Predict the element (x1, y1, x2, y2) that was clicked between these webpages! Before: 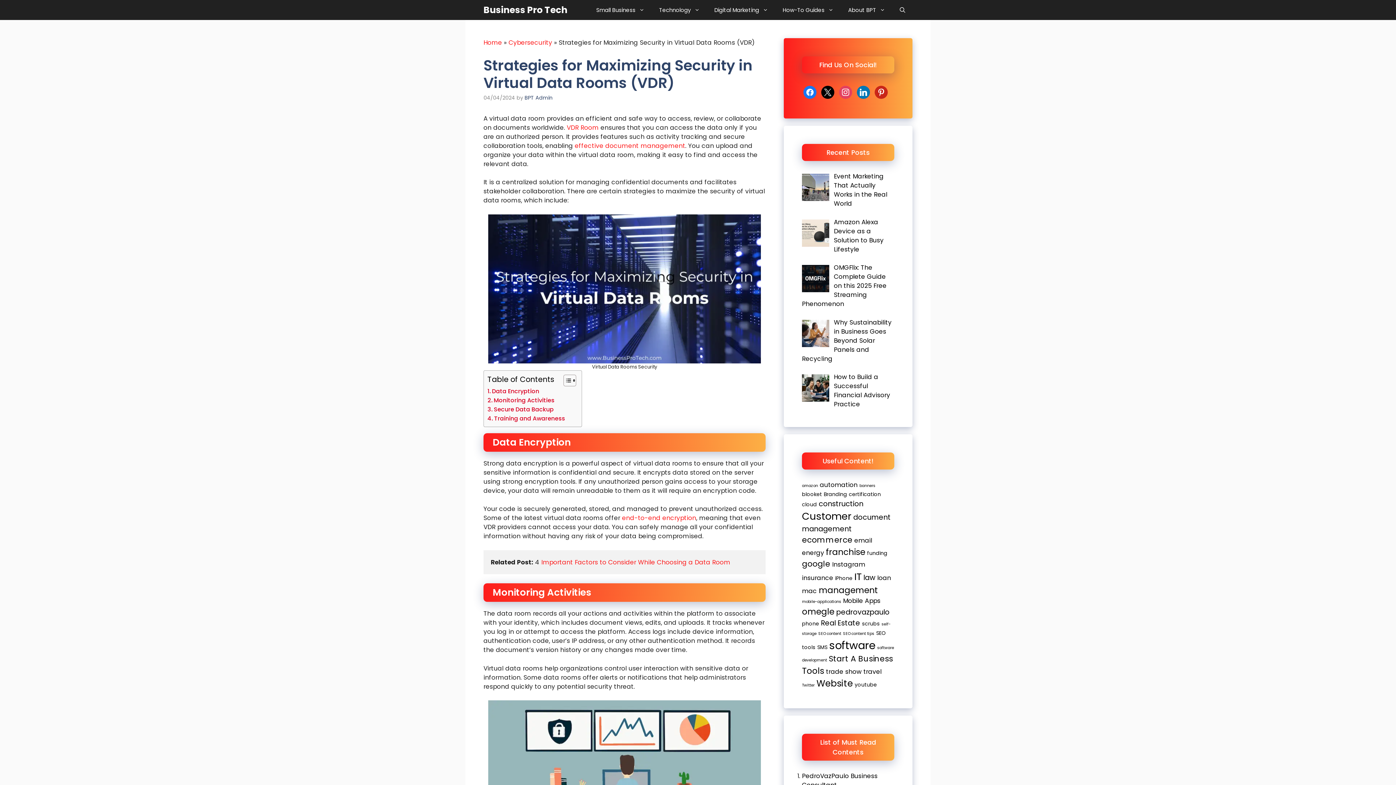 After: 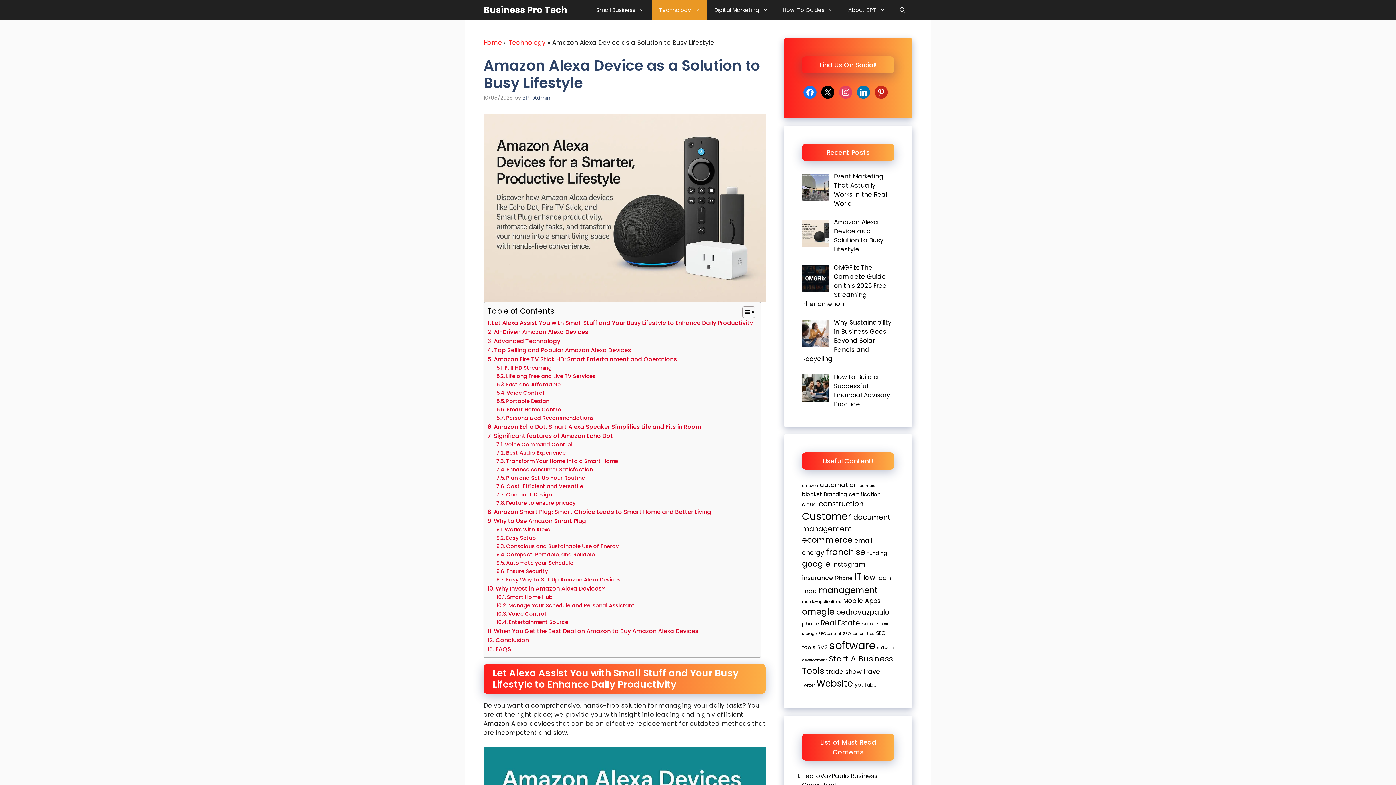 Action: bbox: (834, 217, 883, 253) label: Amazon Alexa Device as a Solution to Busy Lifestyle